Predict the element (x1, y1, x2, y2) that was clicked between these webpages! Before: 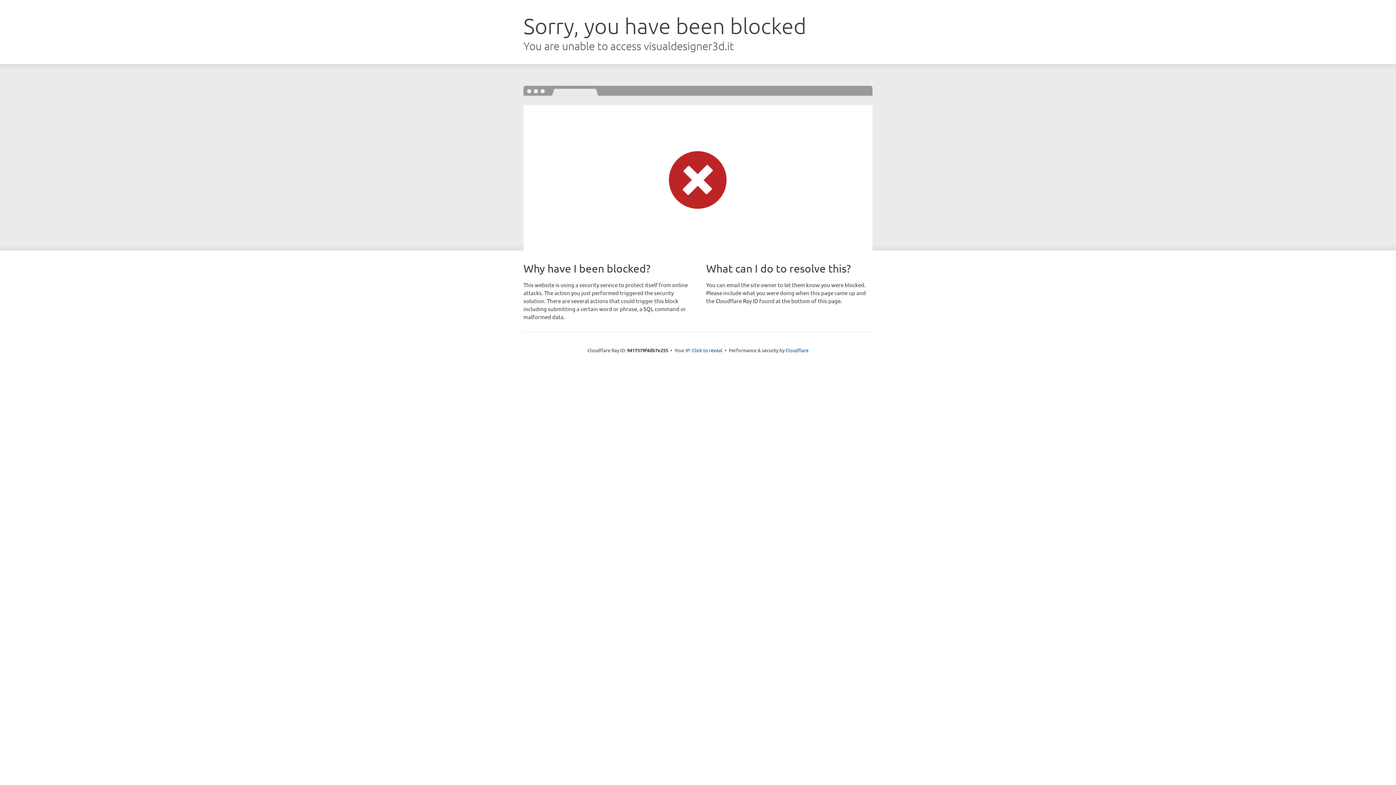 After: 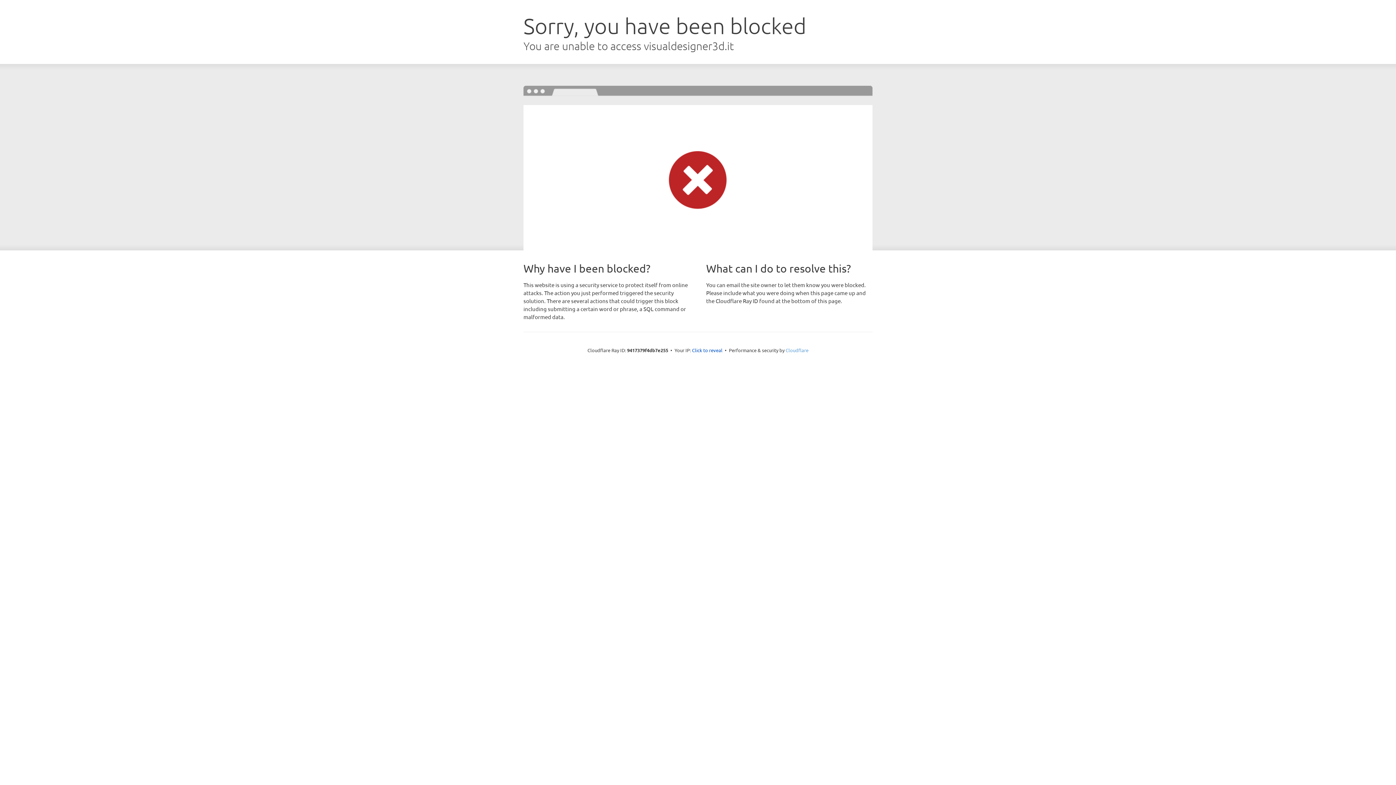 Action: label: Cloudflare bbox: (785, 347, 808, 353)